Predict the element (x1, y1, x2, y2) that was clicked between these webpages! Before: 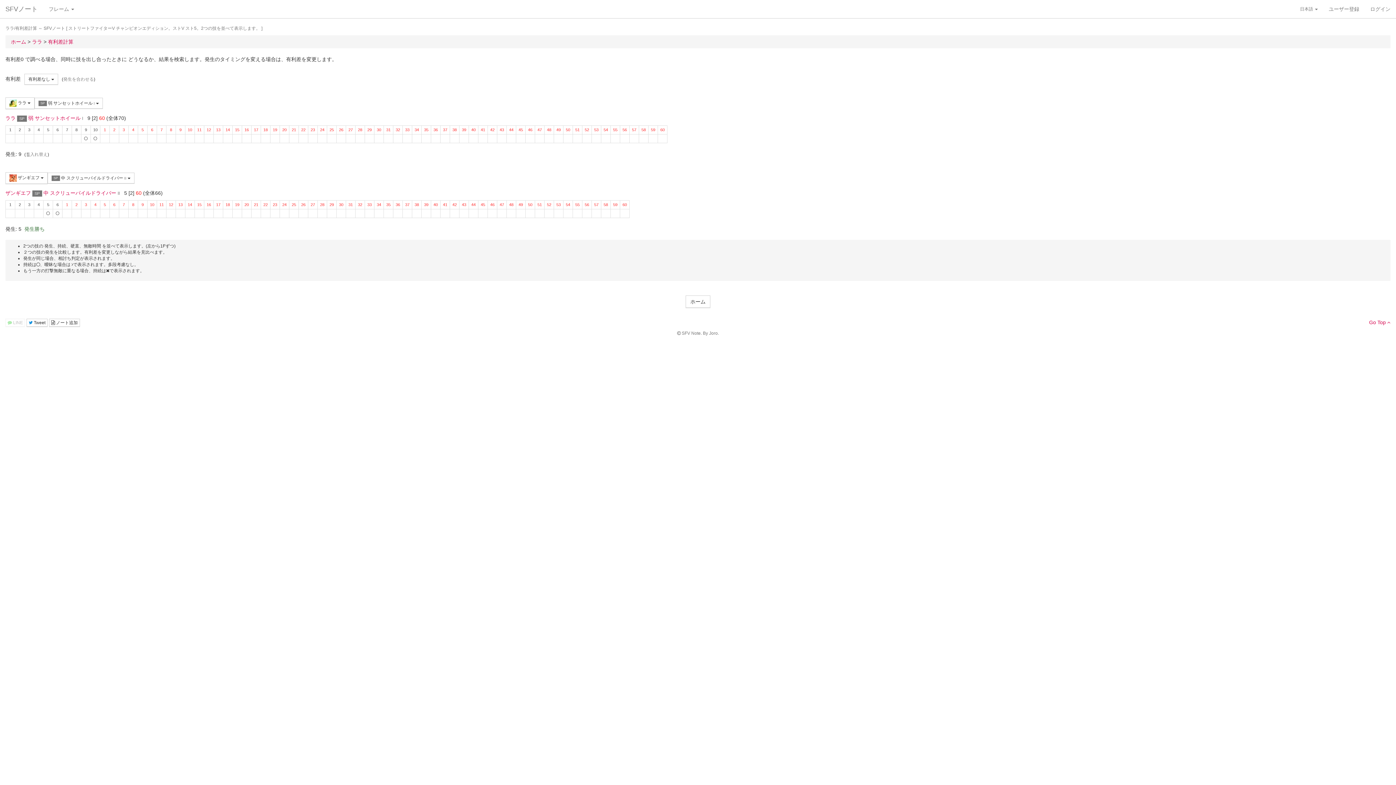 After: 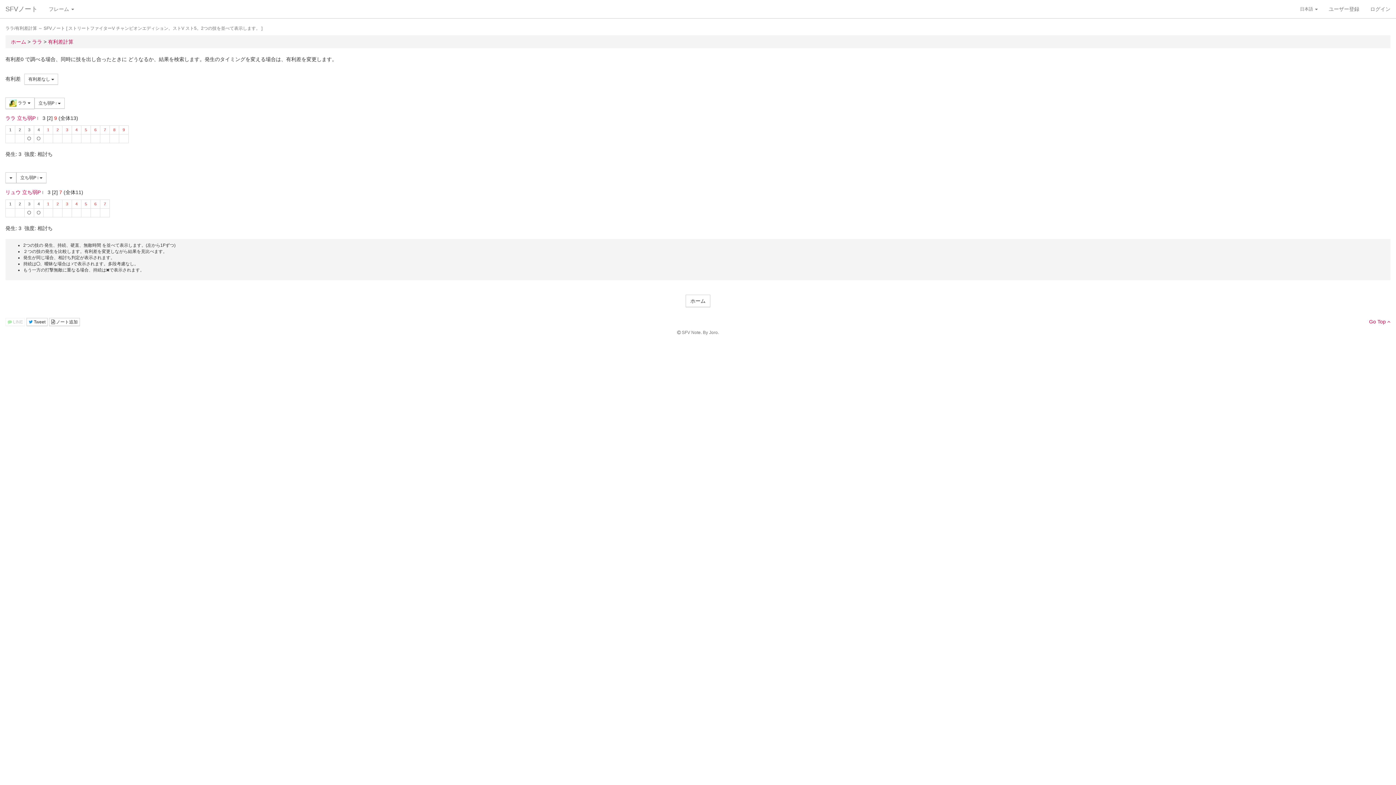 Action: label: 有利差計算 bbox: (48, 38, 73, 44)